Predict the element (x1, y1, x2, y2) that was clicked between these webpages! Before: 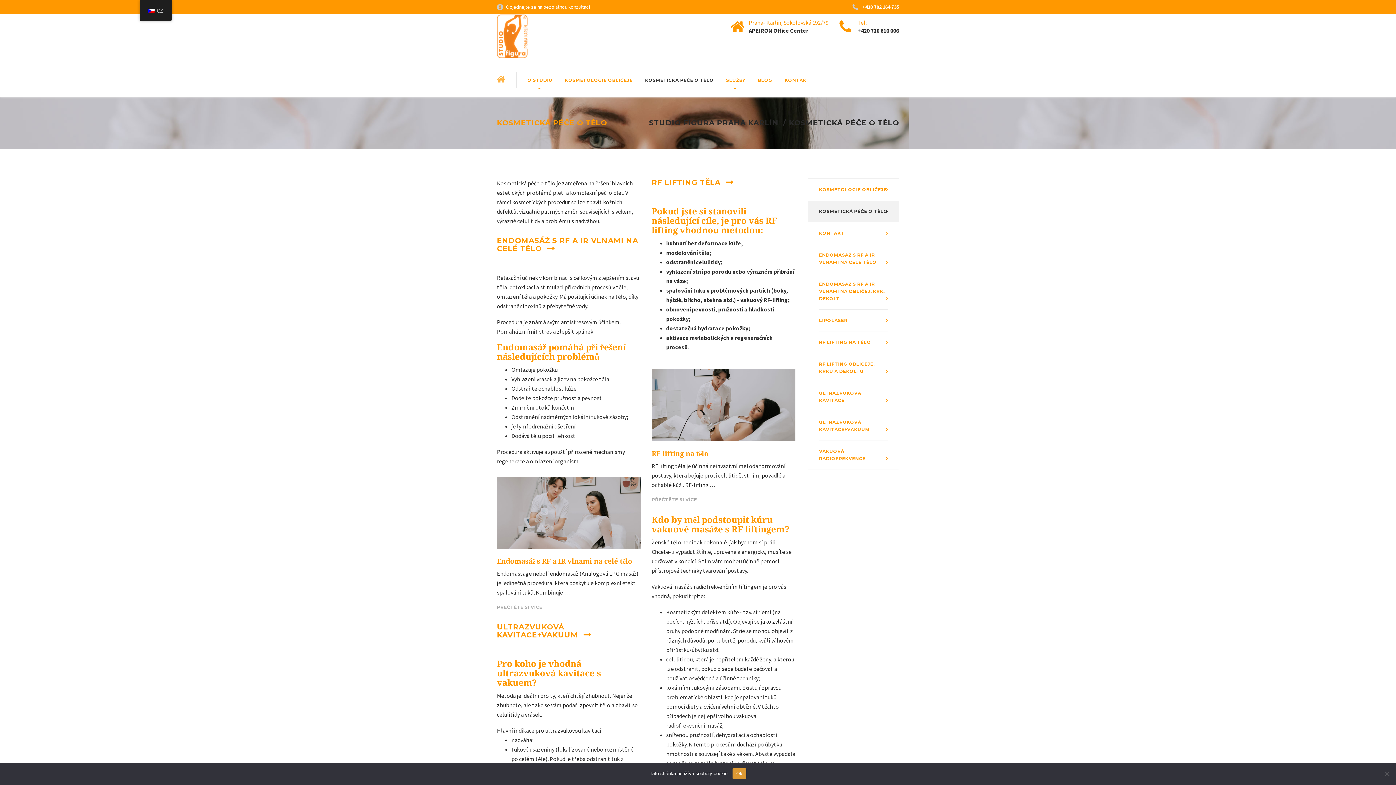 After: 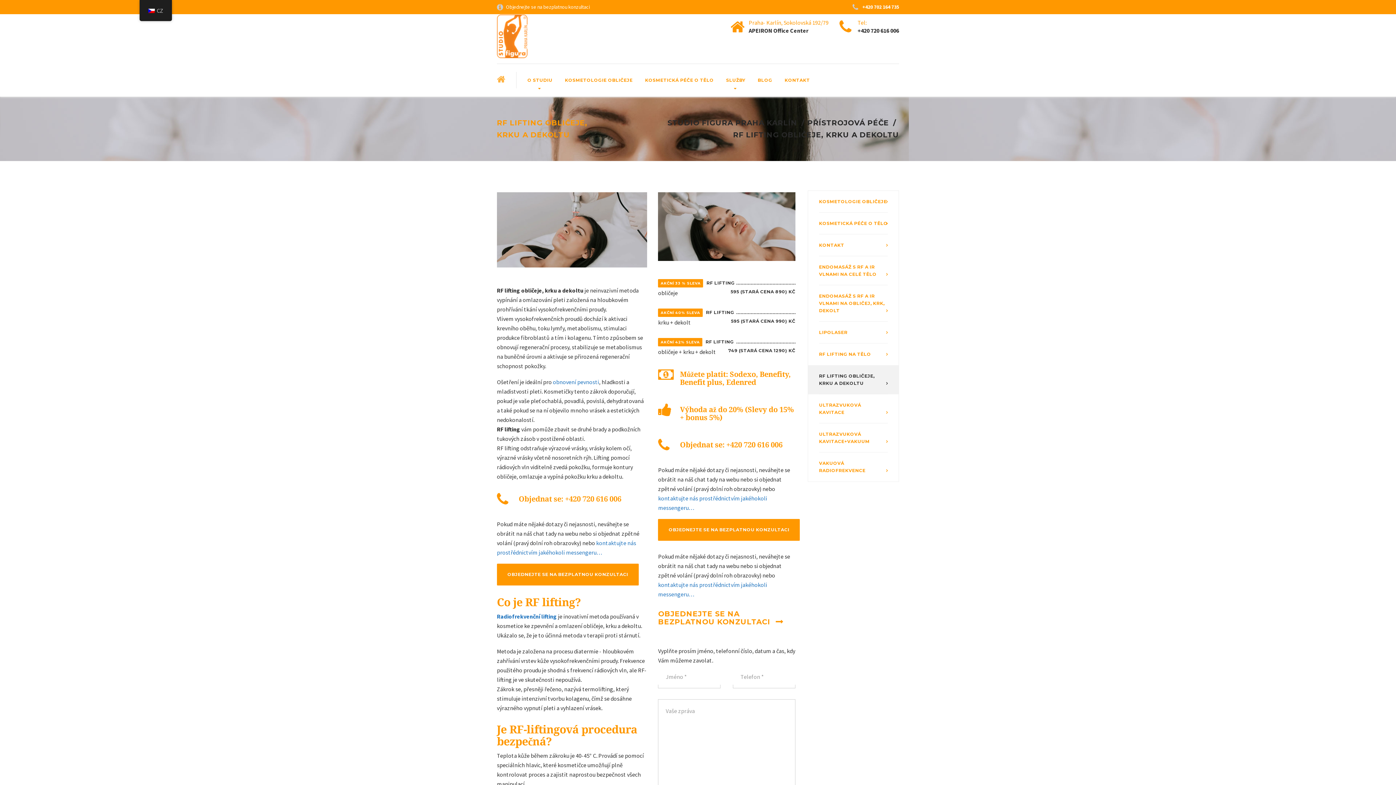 Action: label: RF LIFTING OBLIČEJE, KRKU A DEKOLTU bbox: (808, 353, 898, 382)